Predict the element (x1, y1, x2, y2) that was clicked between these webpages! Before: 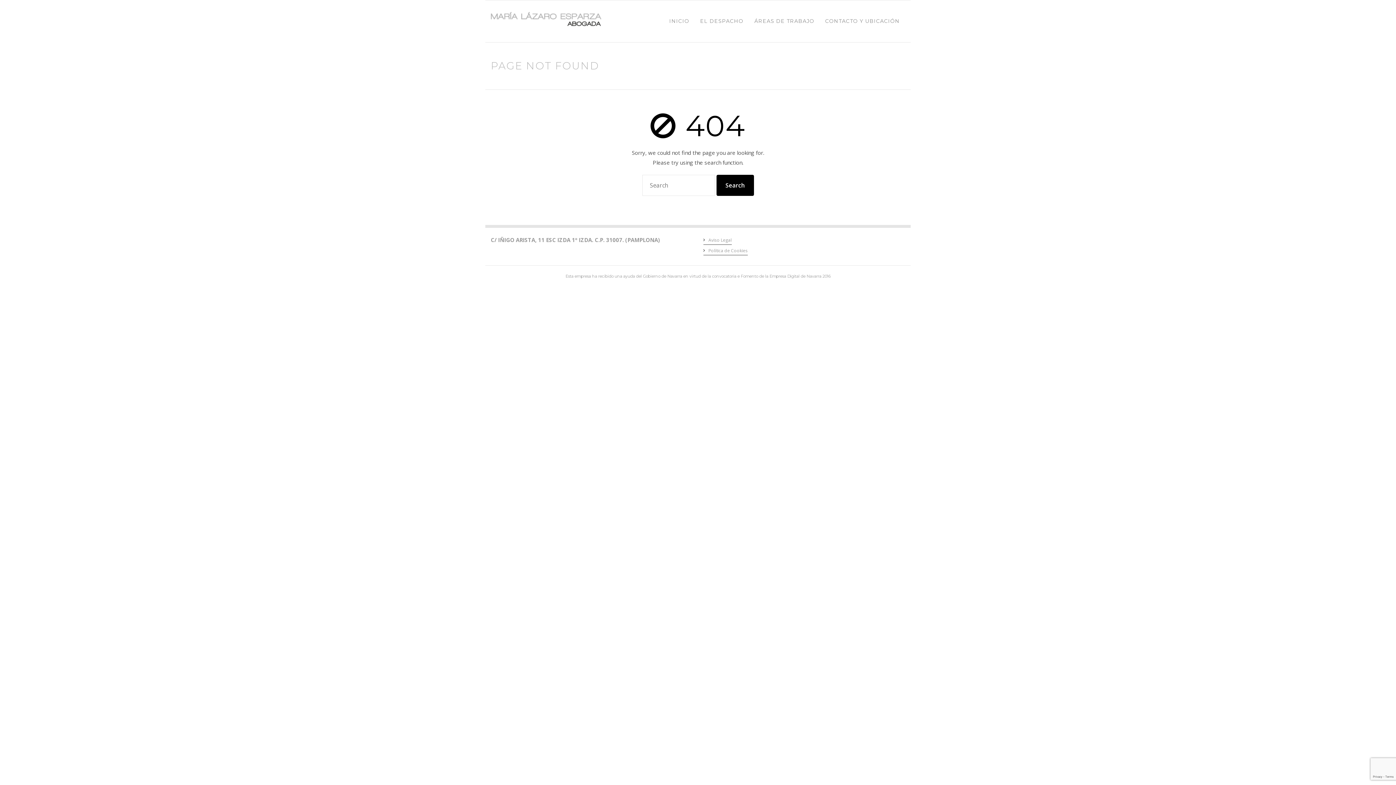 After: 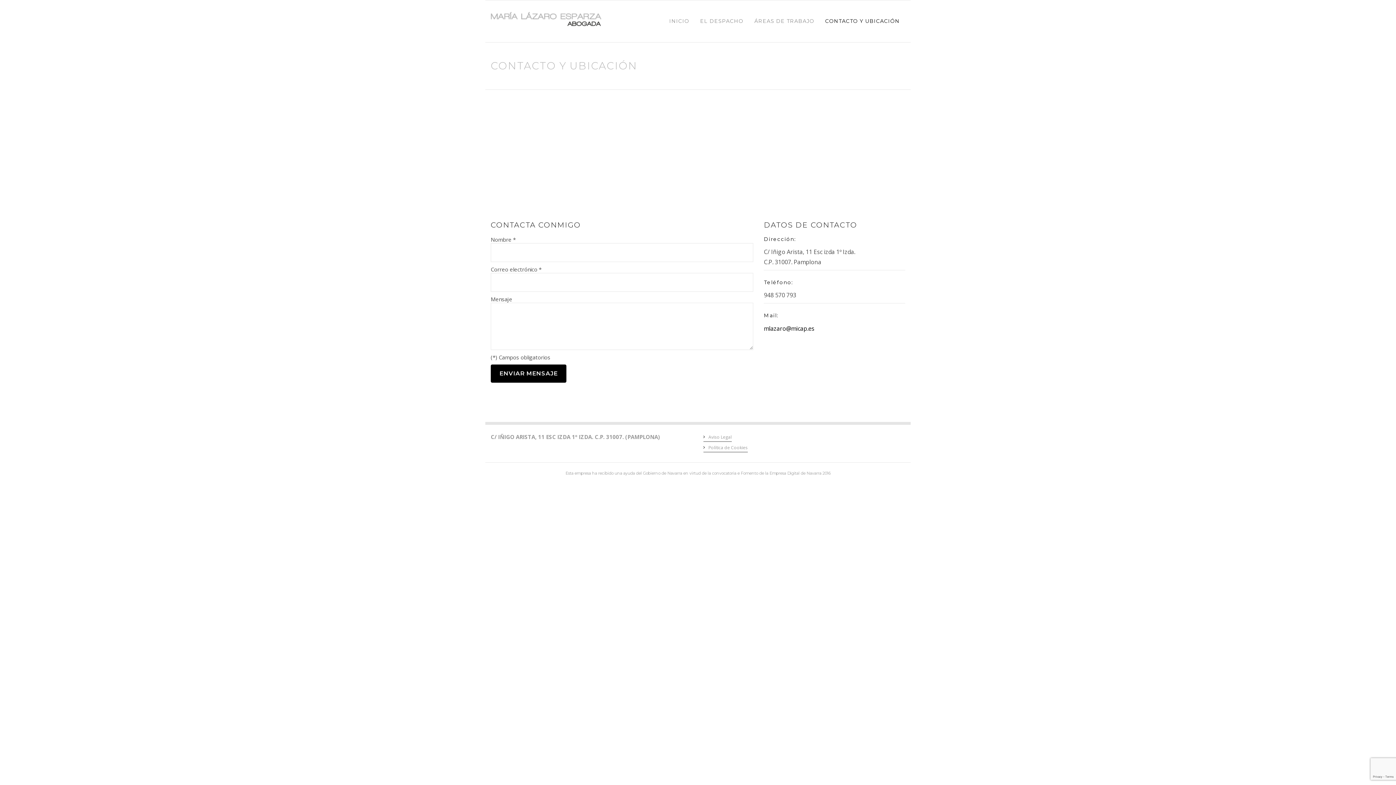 Action: label: CONTACTO Y UBICACIÓN bbox: (820, 0, 905, 42)